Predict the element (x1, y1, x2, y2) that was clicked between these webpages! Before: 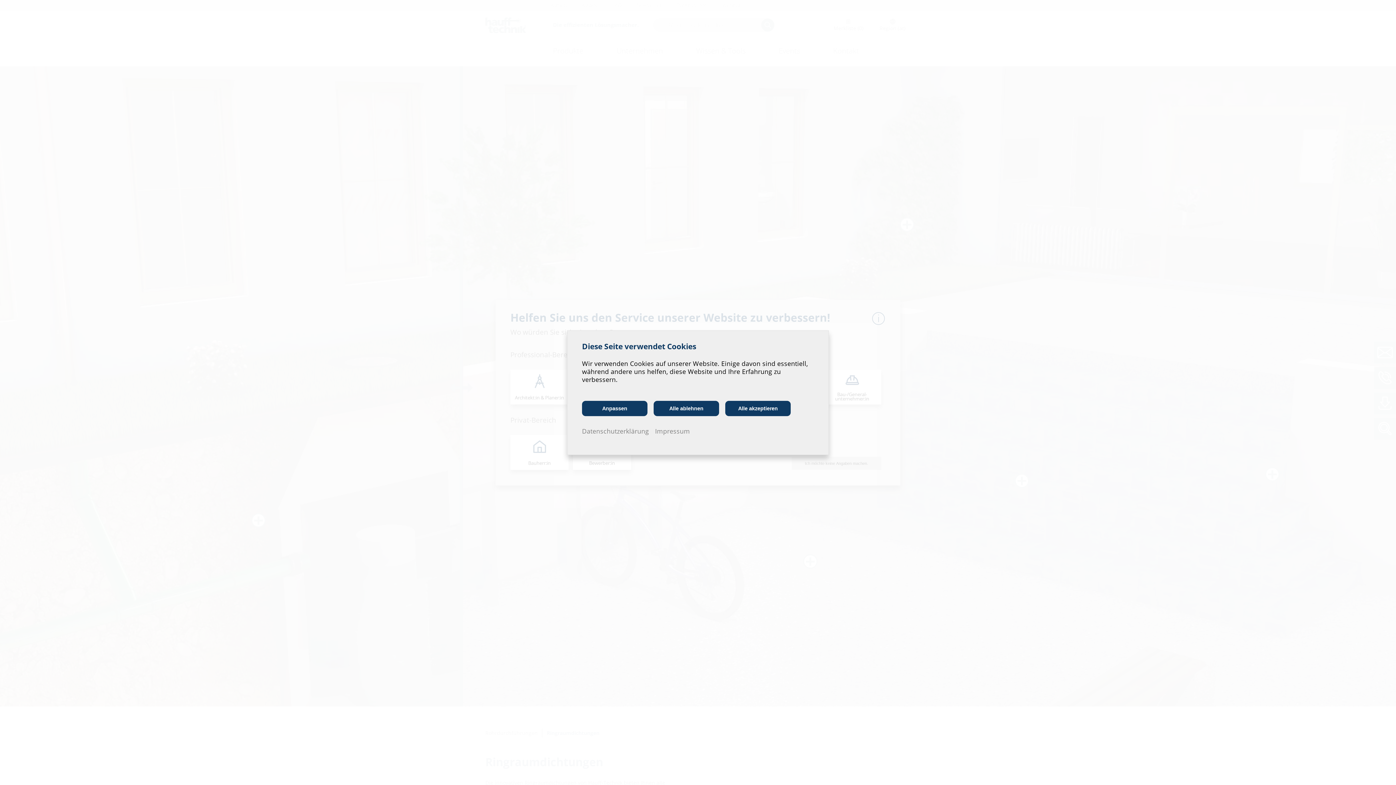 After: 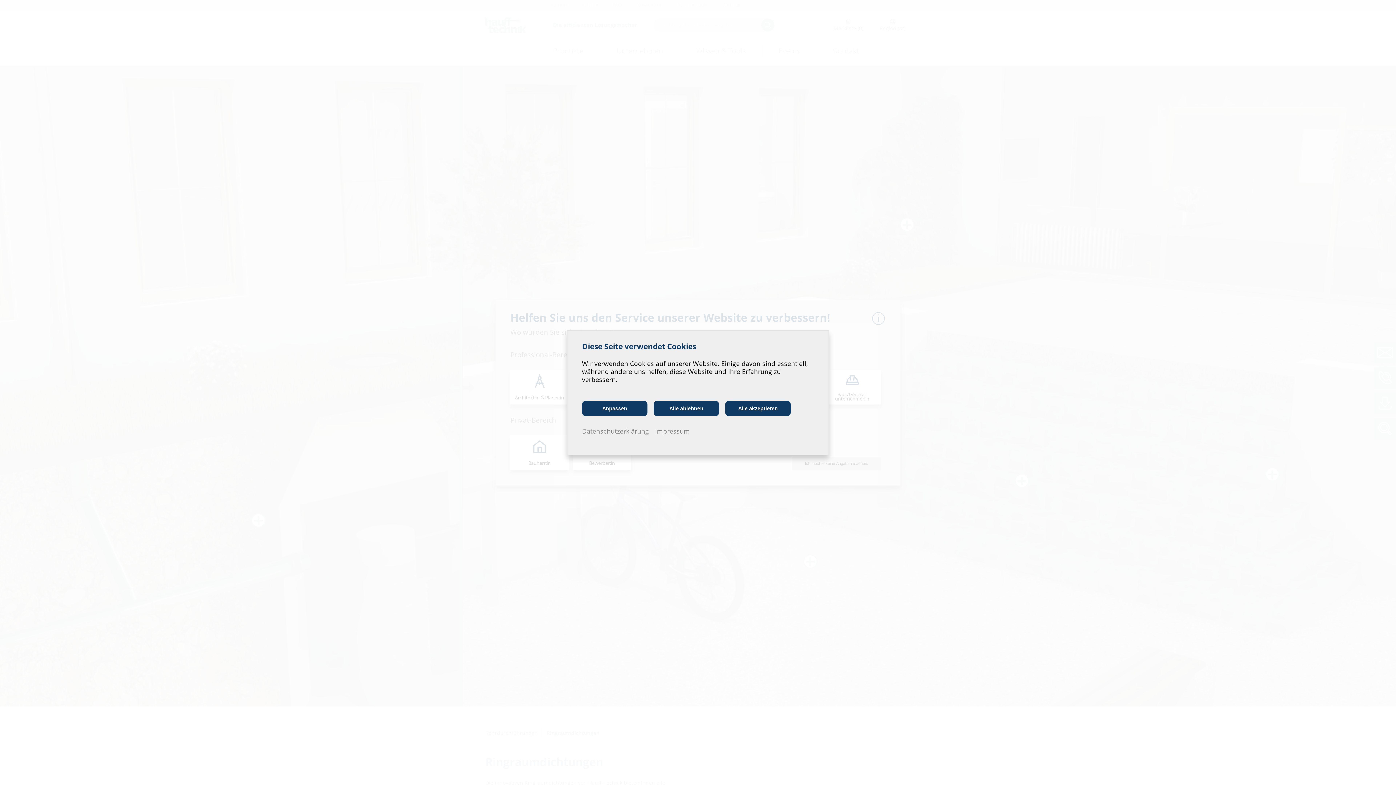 Action: label: Datenschutzerklärung bbox: (582, 426, 649, 435)